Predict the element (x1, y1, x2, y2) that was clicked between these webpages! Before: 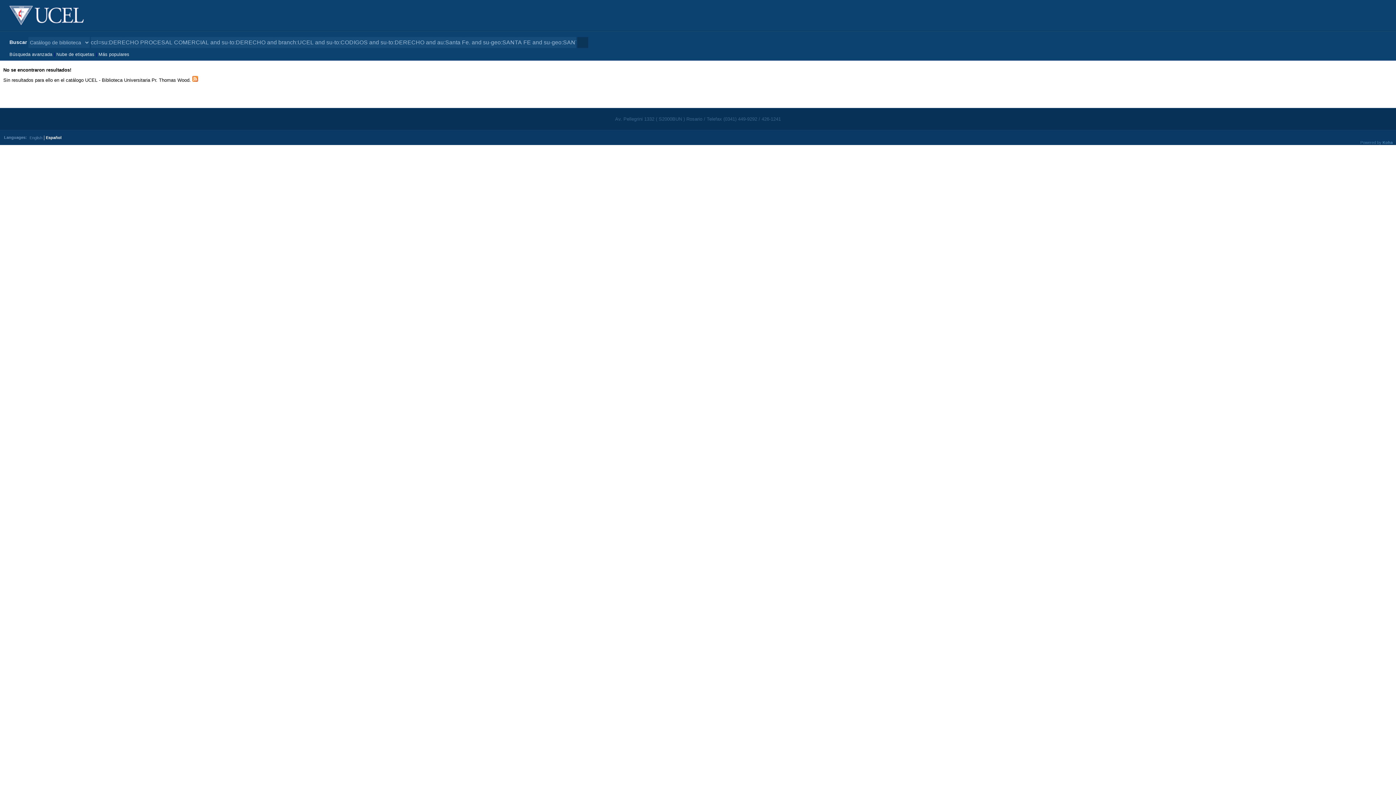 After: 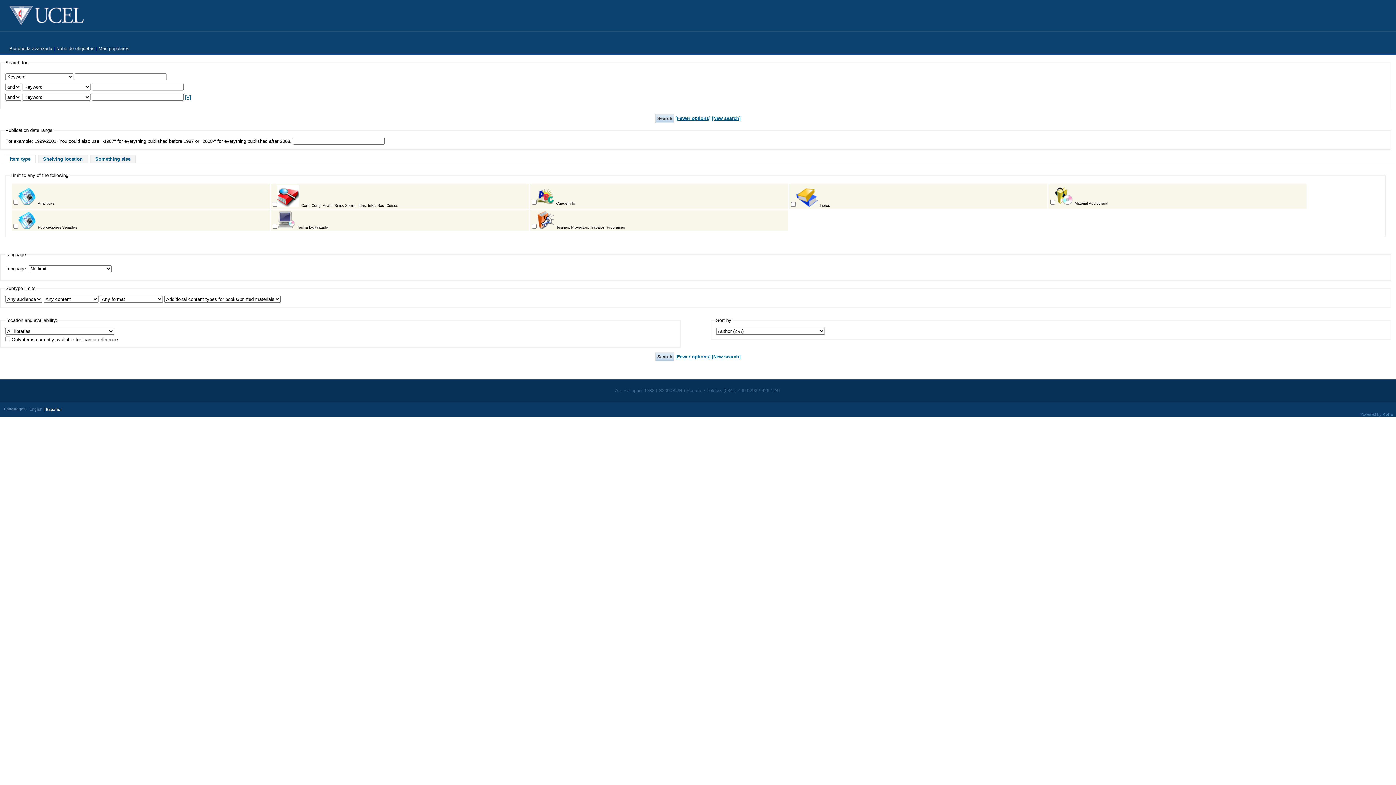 Action: label: Búsqueda avanzada bbox: (9, 51, 52, 56)